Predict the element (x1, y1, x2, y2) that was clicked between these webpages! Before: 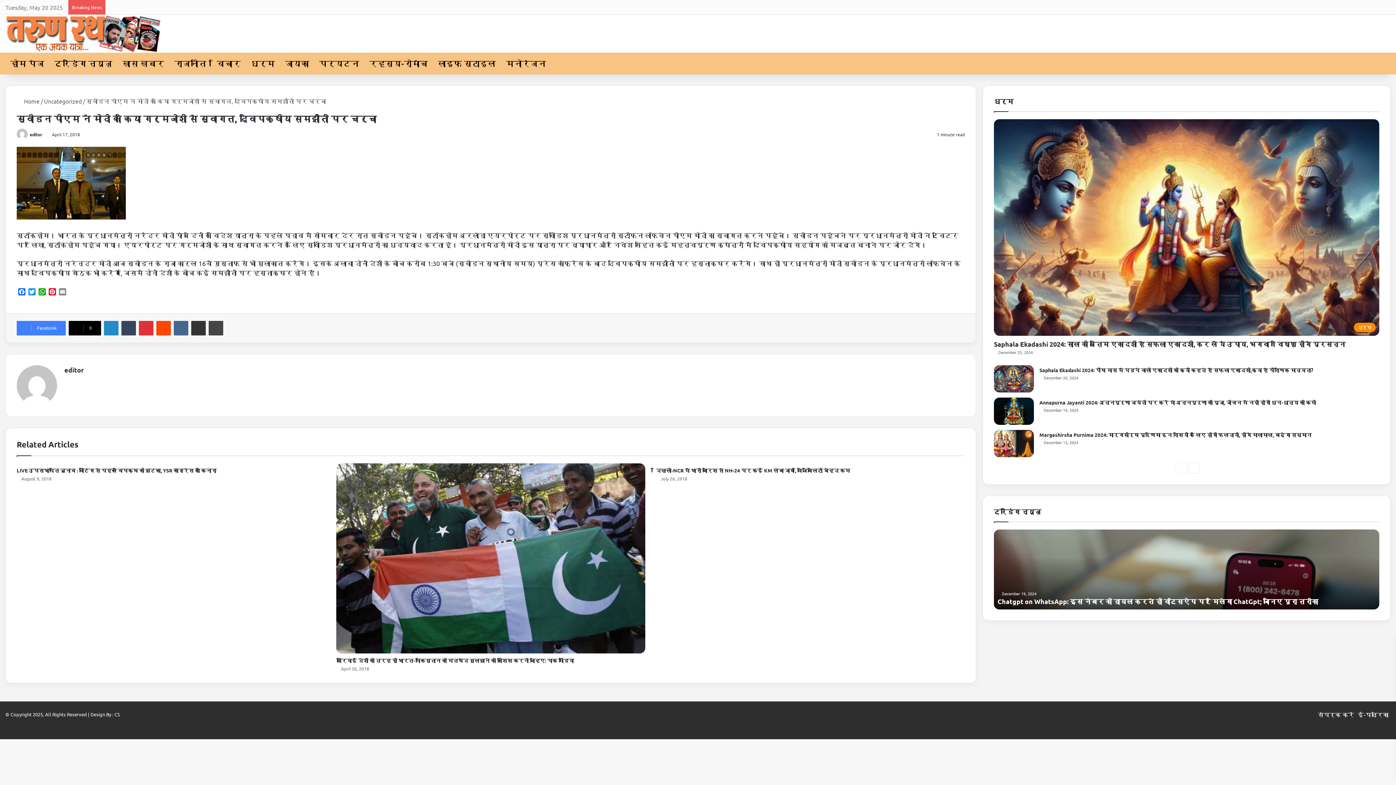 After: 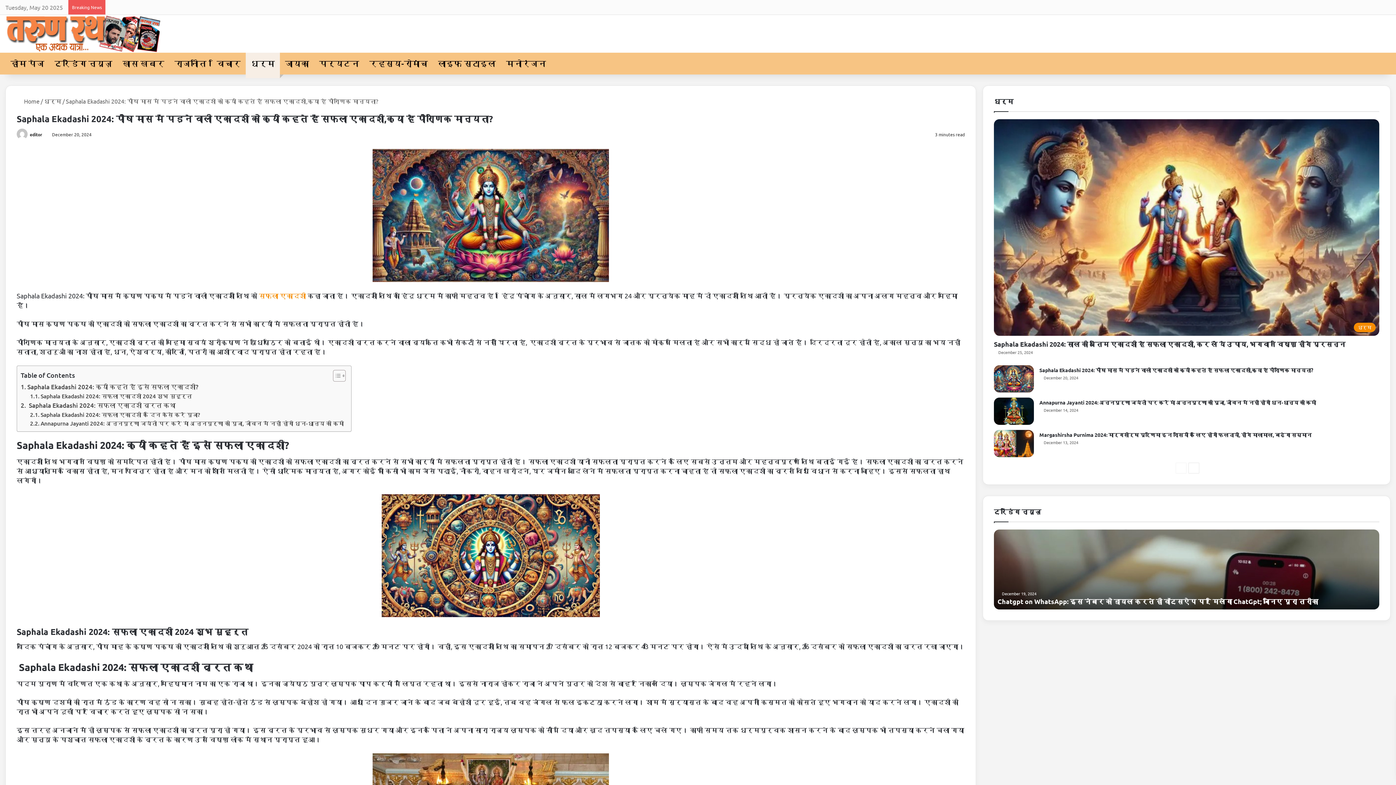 Action: bbox: (1039, 366, 1313, 373) label: Saphala Ekadashi 2024: पौष मास में पड़ने वाली एकादशी को क्‍यों कहते हैं सफला एकादशी,क्‍या है पौराणिक मान्‍यता?